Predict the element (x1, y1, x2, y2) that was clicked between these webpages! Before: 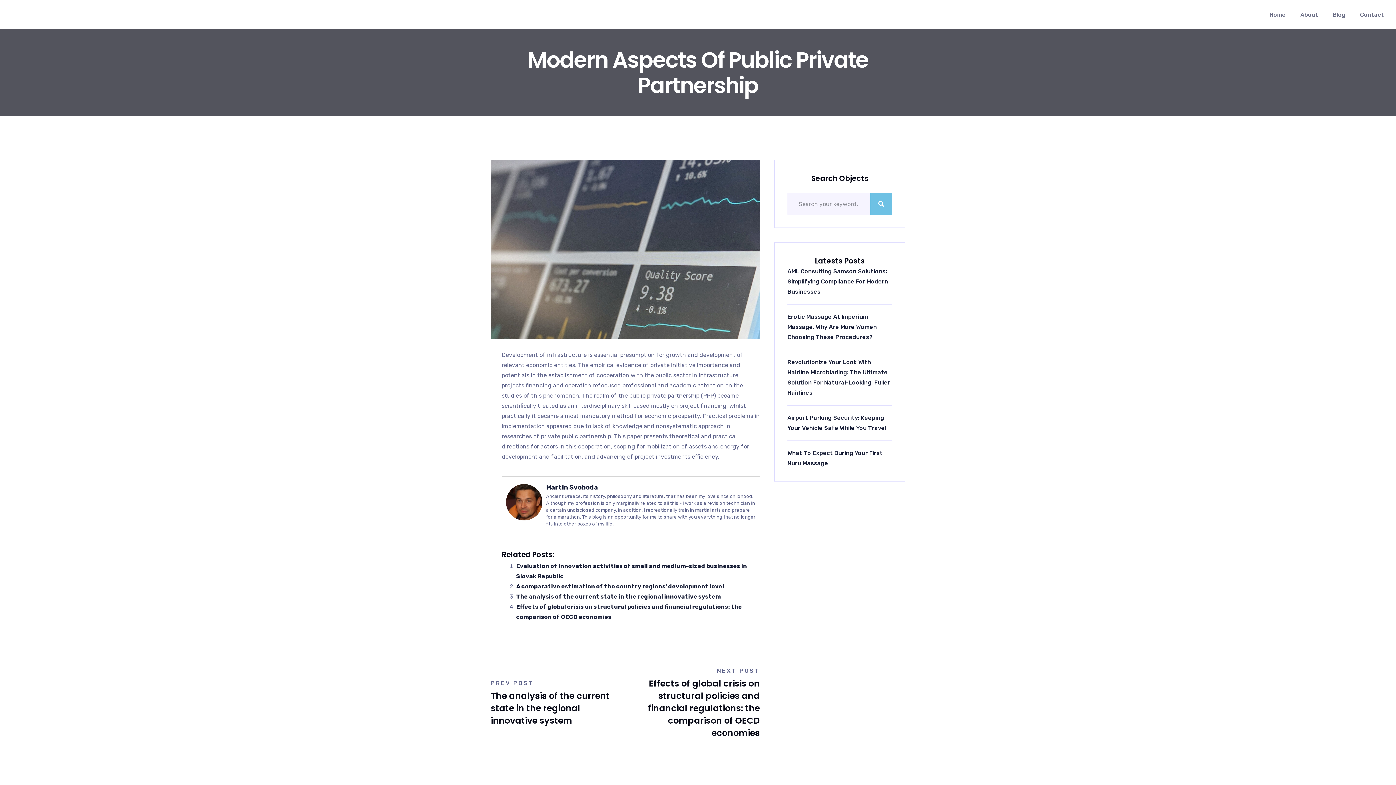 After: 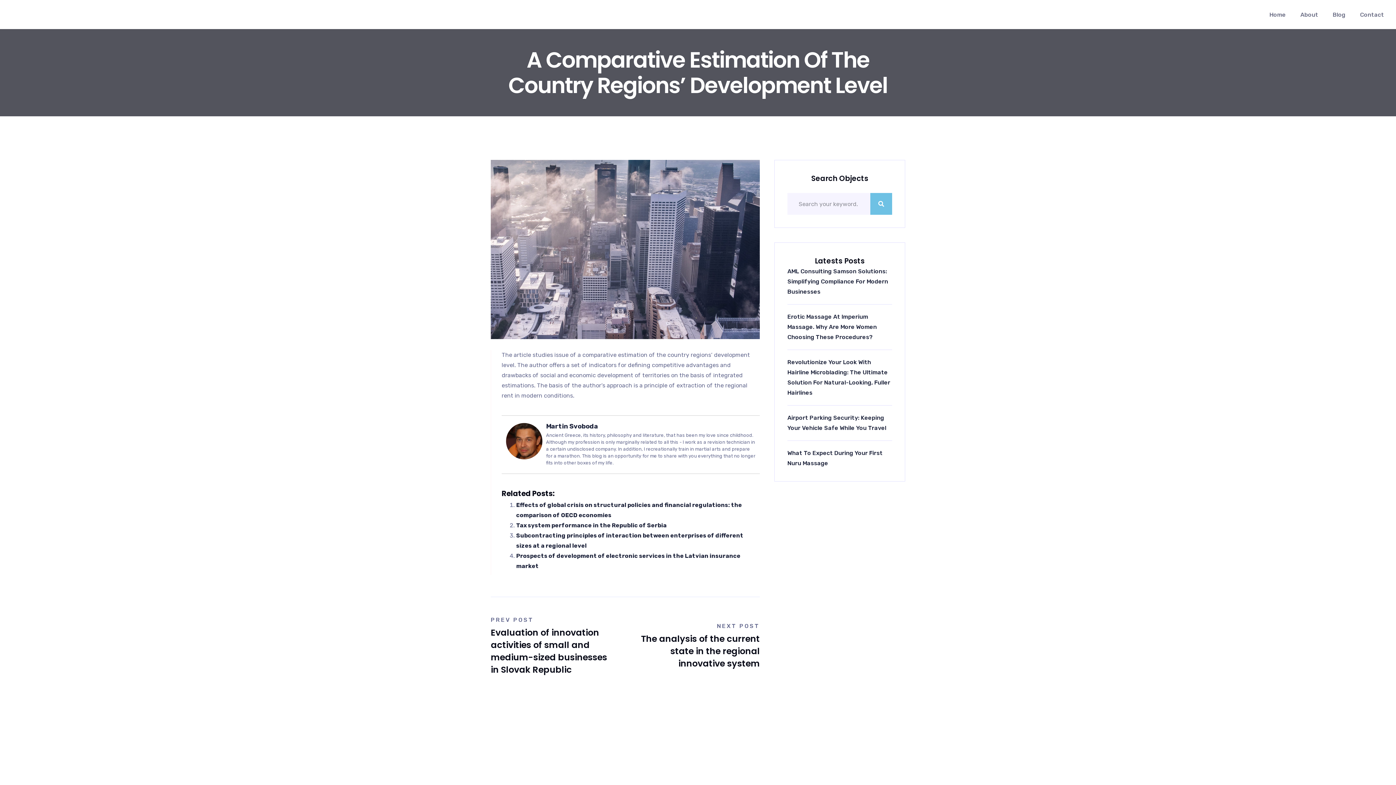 Action: label: A comparative estimation of the country regions’ development level bbox: (516, 583, 724, 590)